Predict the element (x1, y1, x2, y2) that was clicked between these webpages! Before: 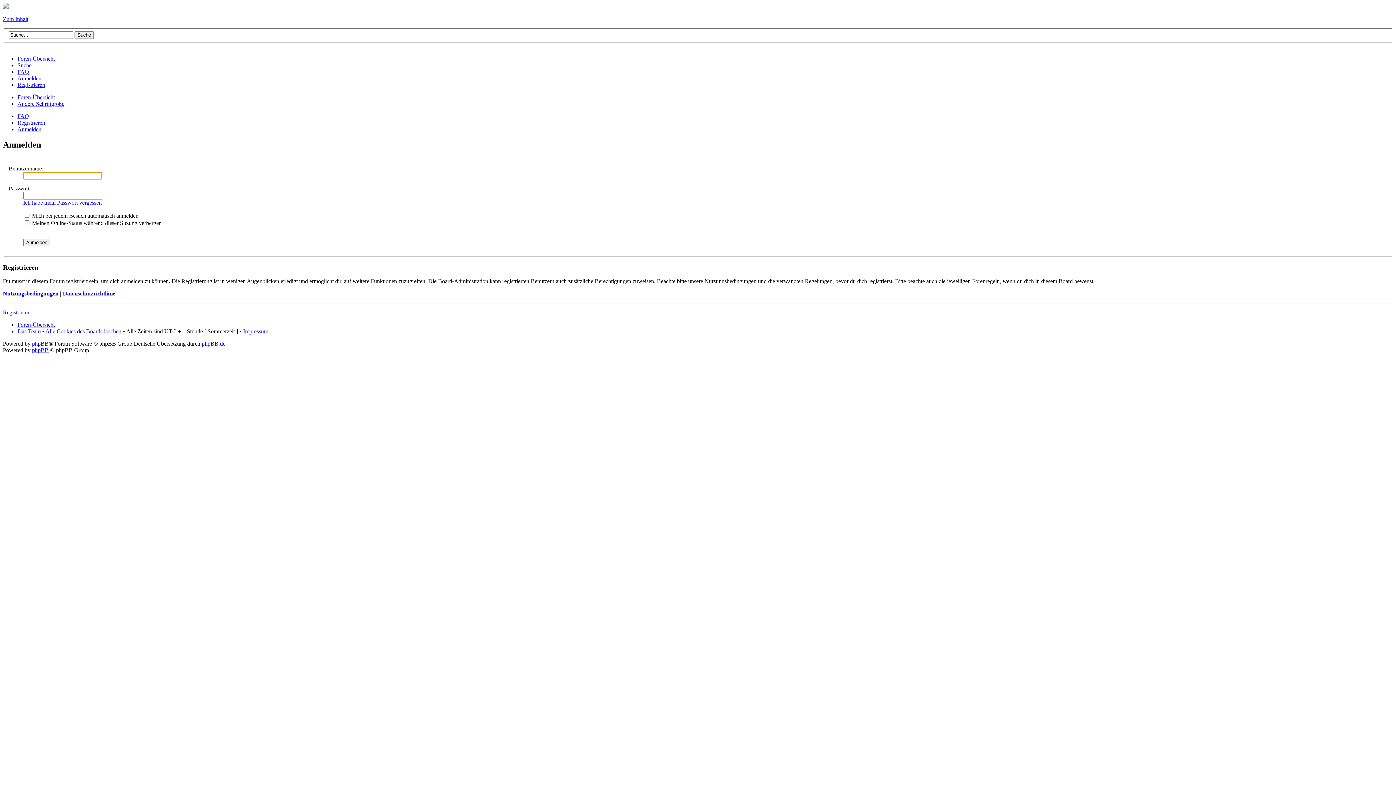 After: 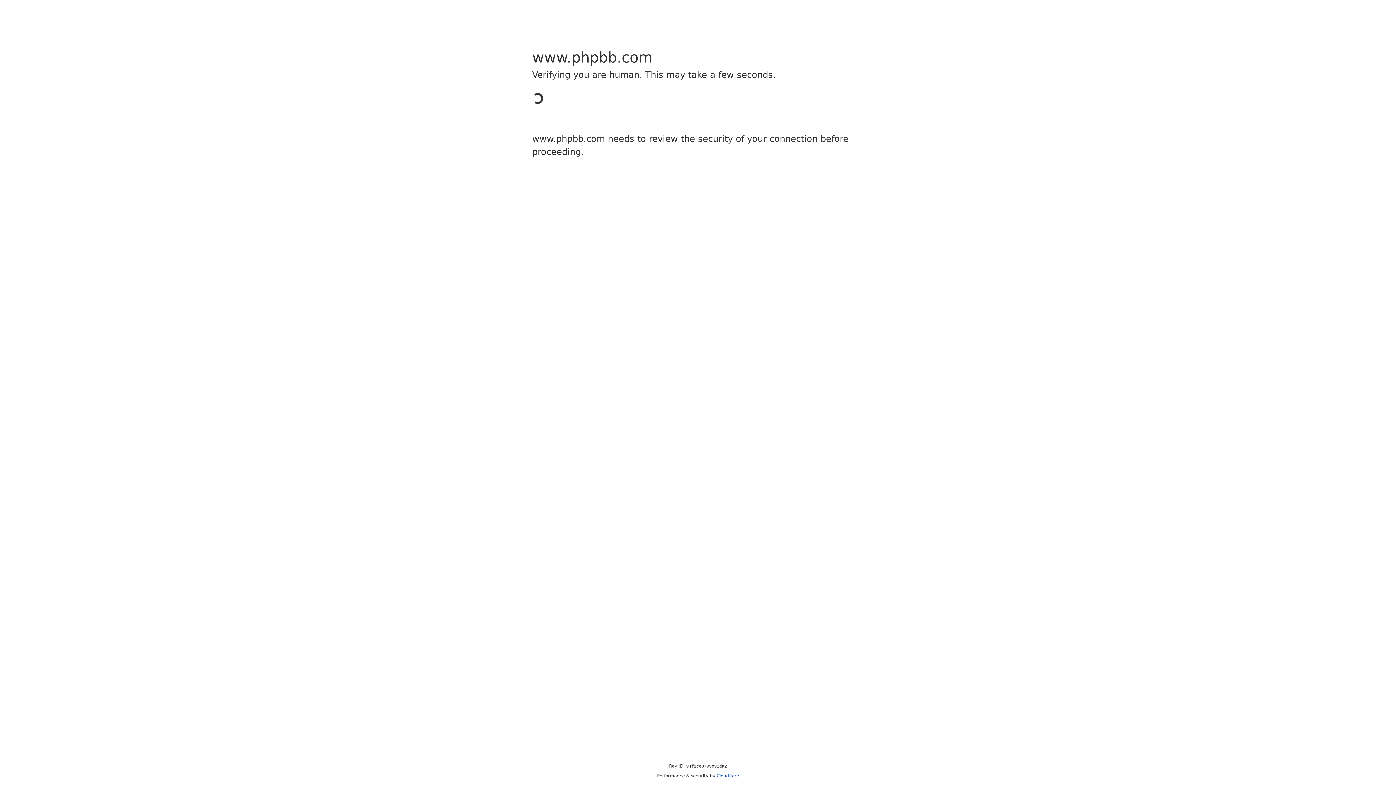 Action: label: phpBB bbox: (32, 347, 48, 353)